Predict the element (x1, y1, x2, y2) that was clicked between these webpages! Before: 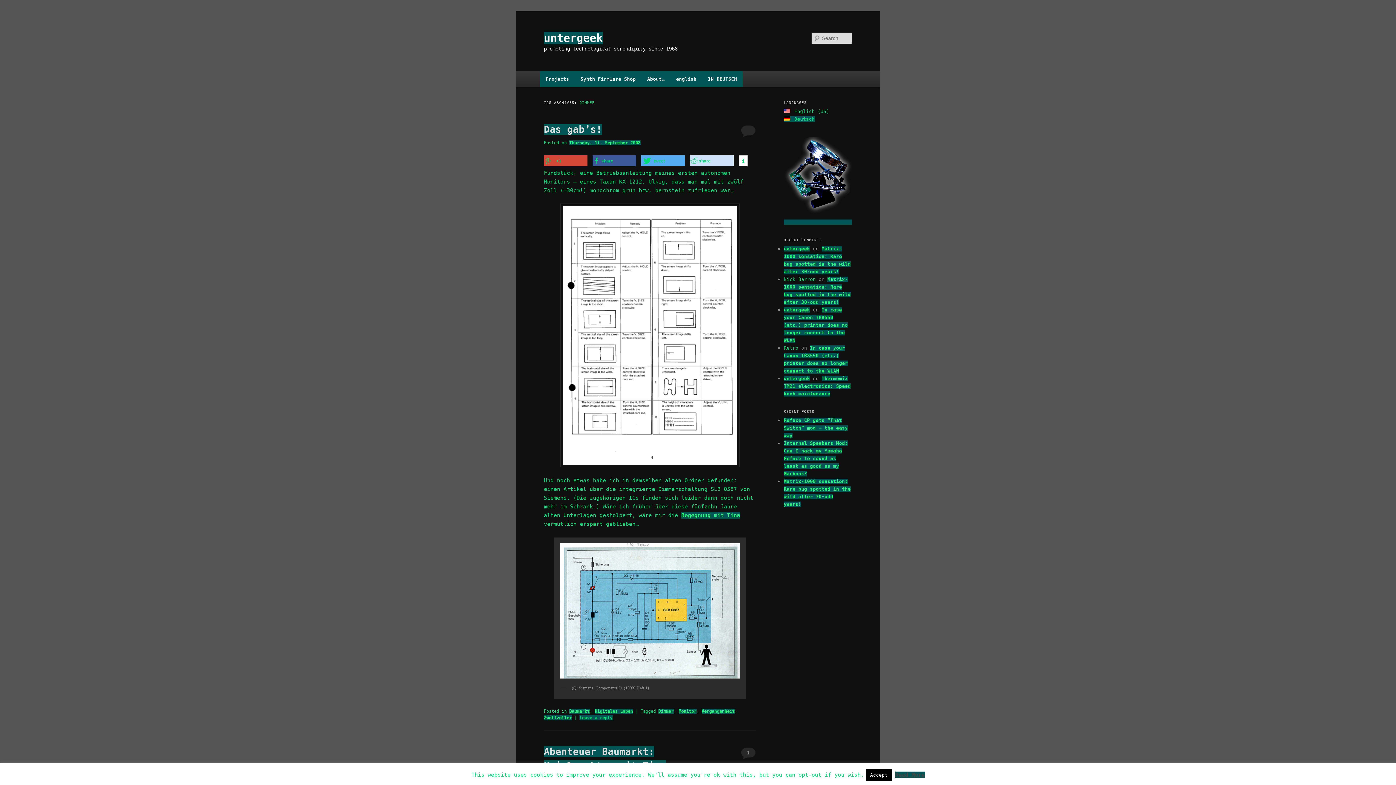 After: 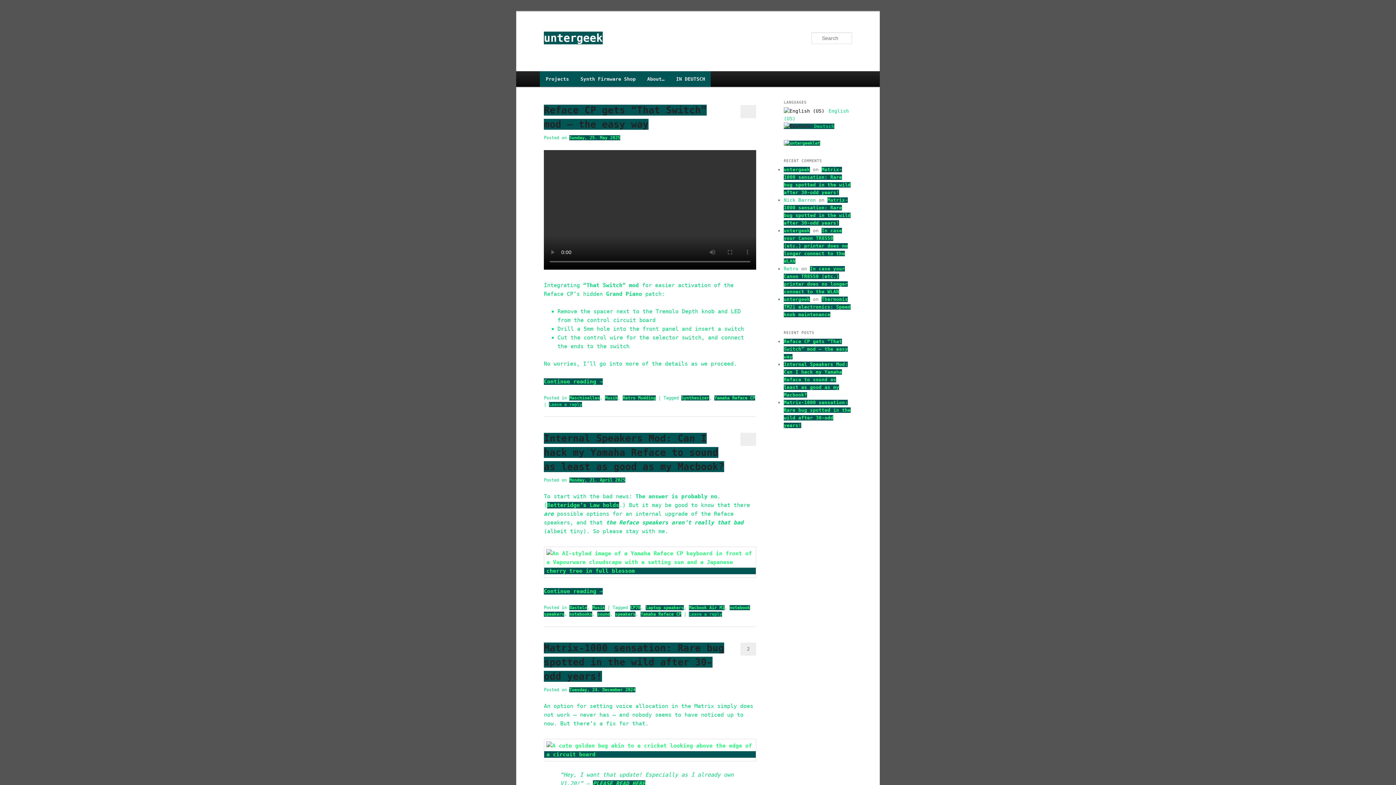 Action: label: untergeek bbox: (784, 307, 810, 312)